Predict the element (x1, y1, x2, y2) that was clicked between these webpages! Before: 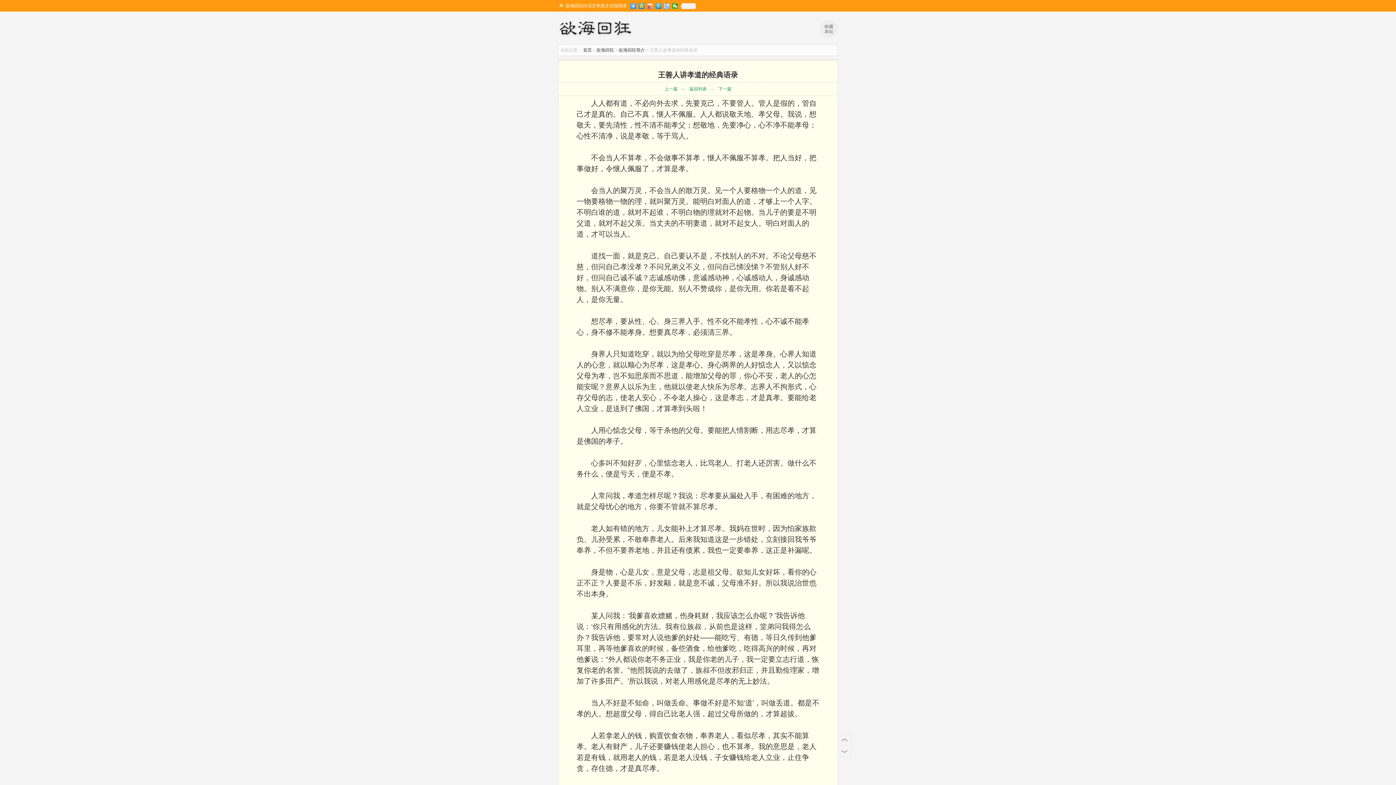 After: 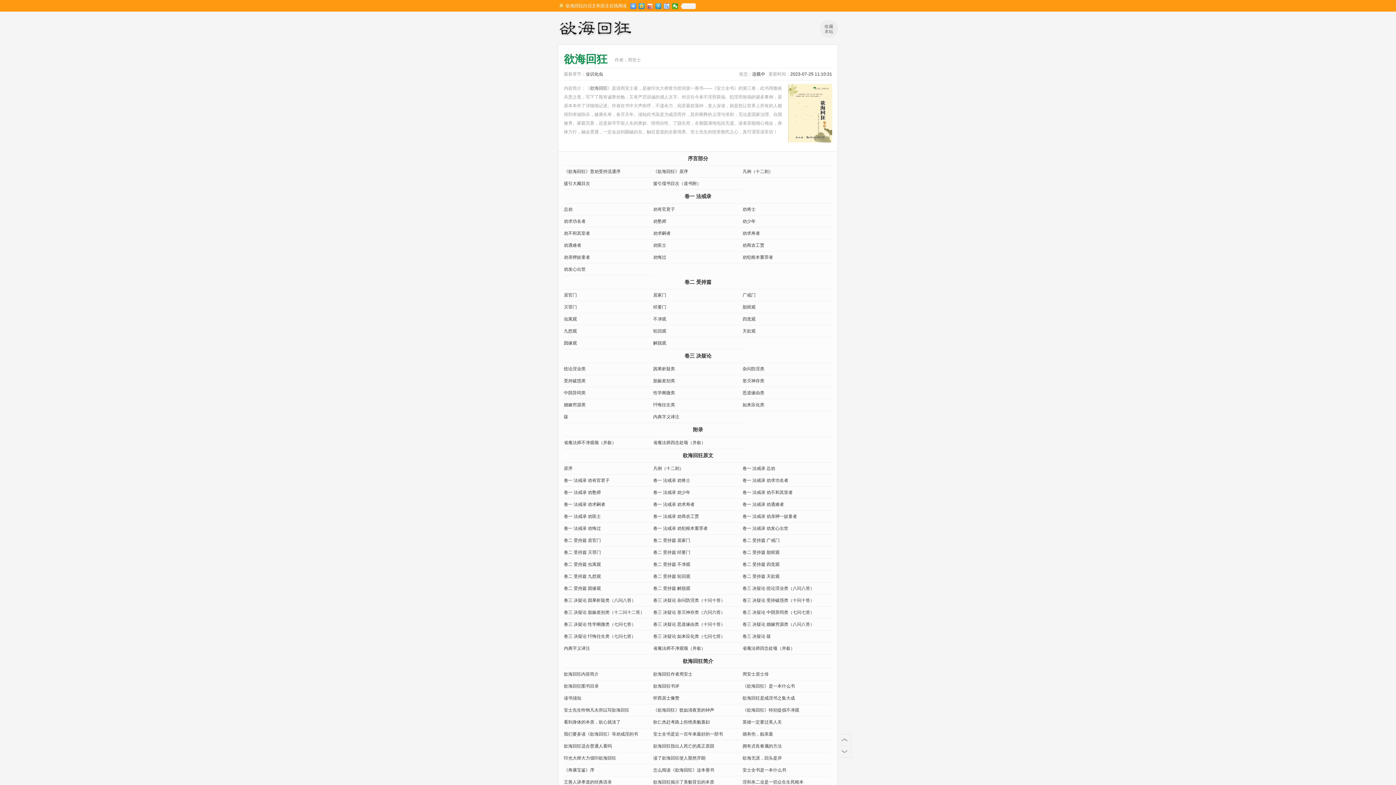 Action: bbox: (583, 47, 592, 52) label: 首页